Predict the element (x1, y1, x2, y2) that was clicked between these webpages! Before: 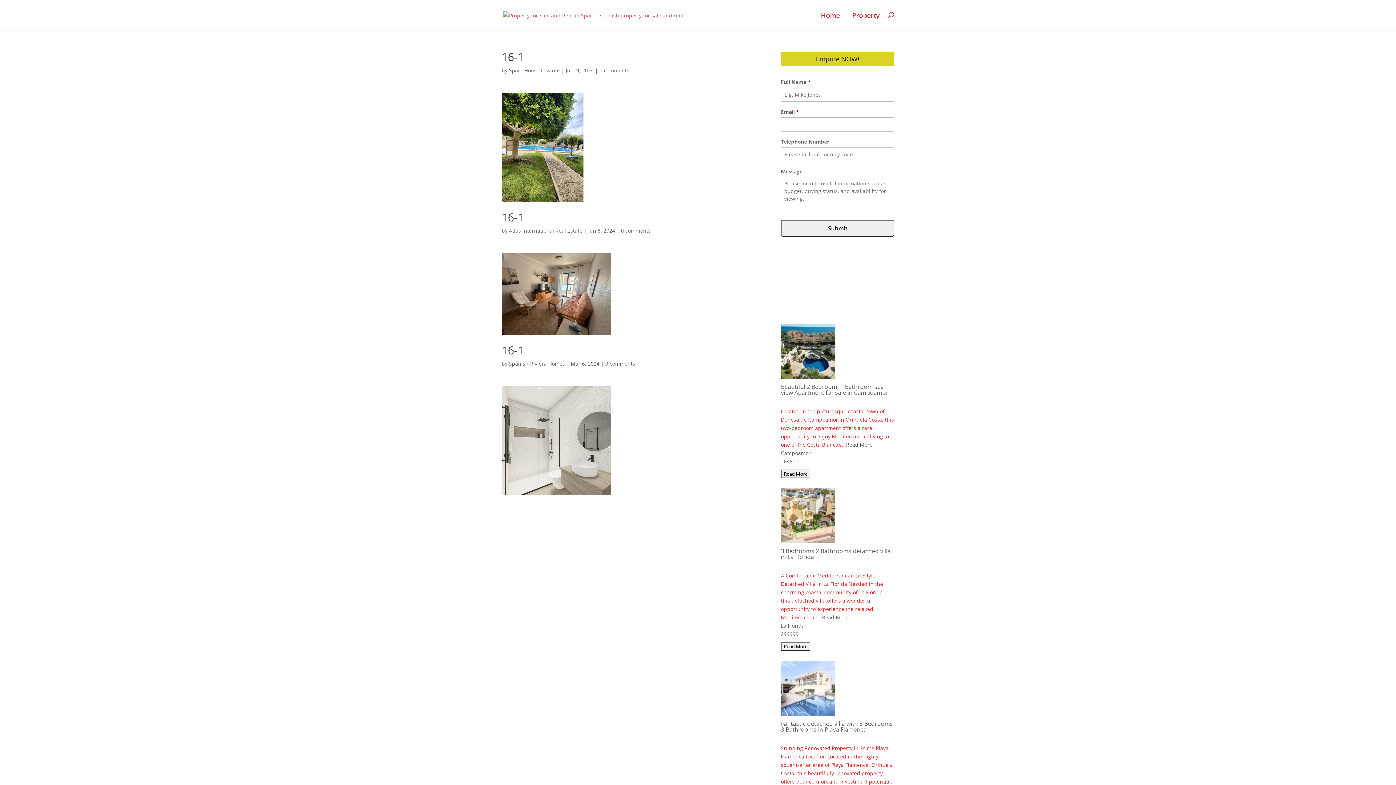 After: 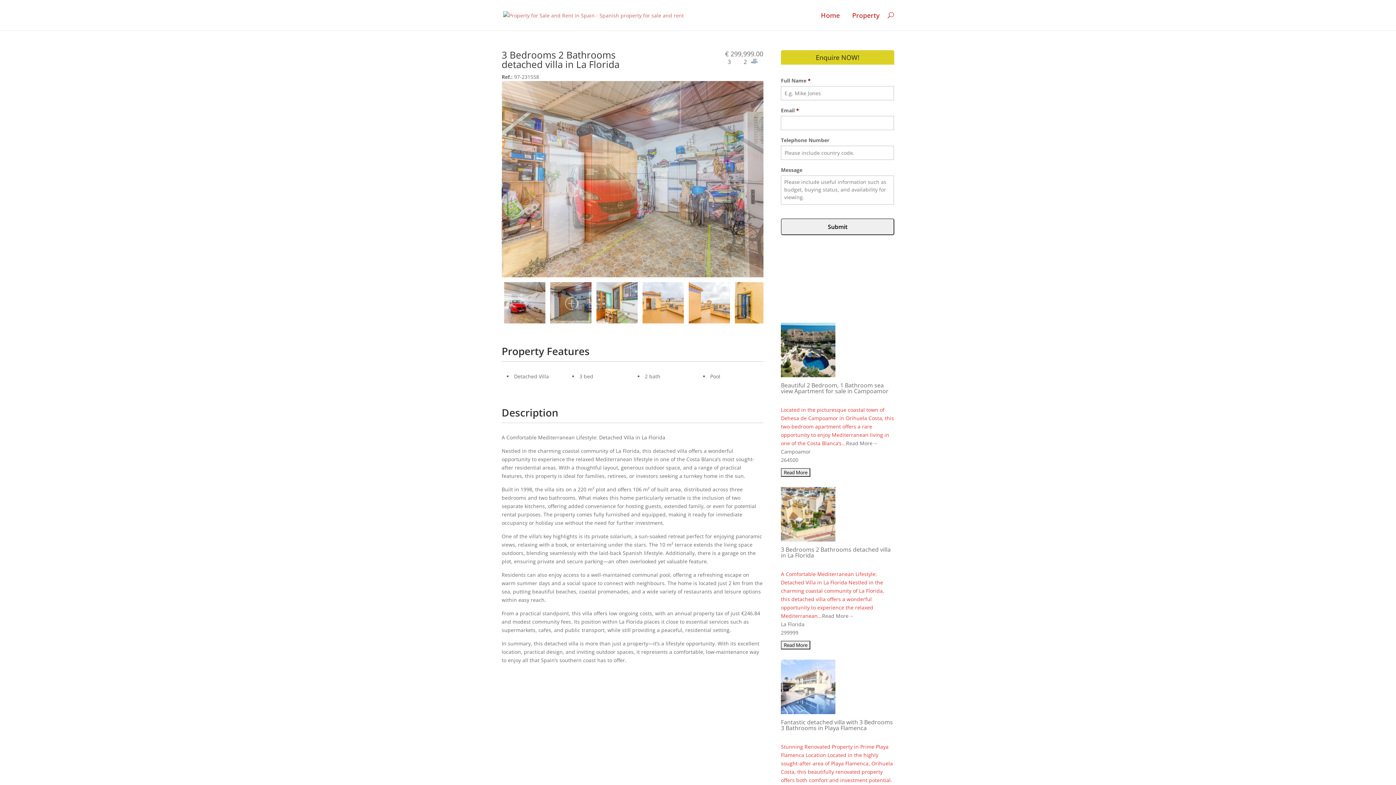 Action: bbox: (822, 614, 853, 621) label: Read More→